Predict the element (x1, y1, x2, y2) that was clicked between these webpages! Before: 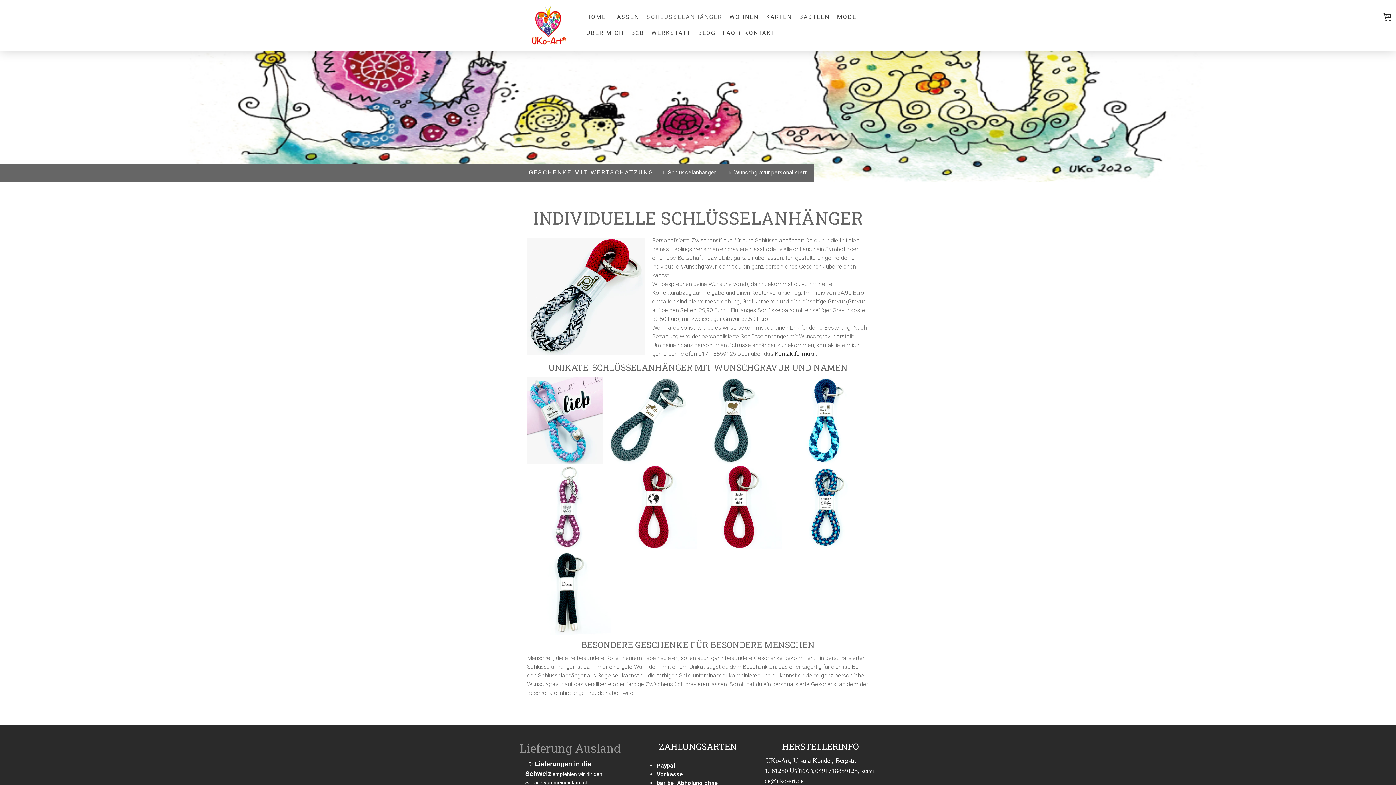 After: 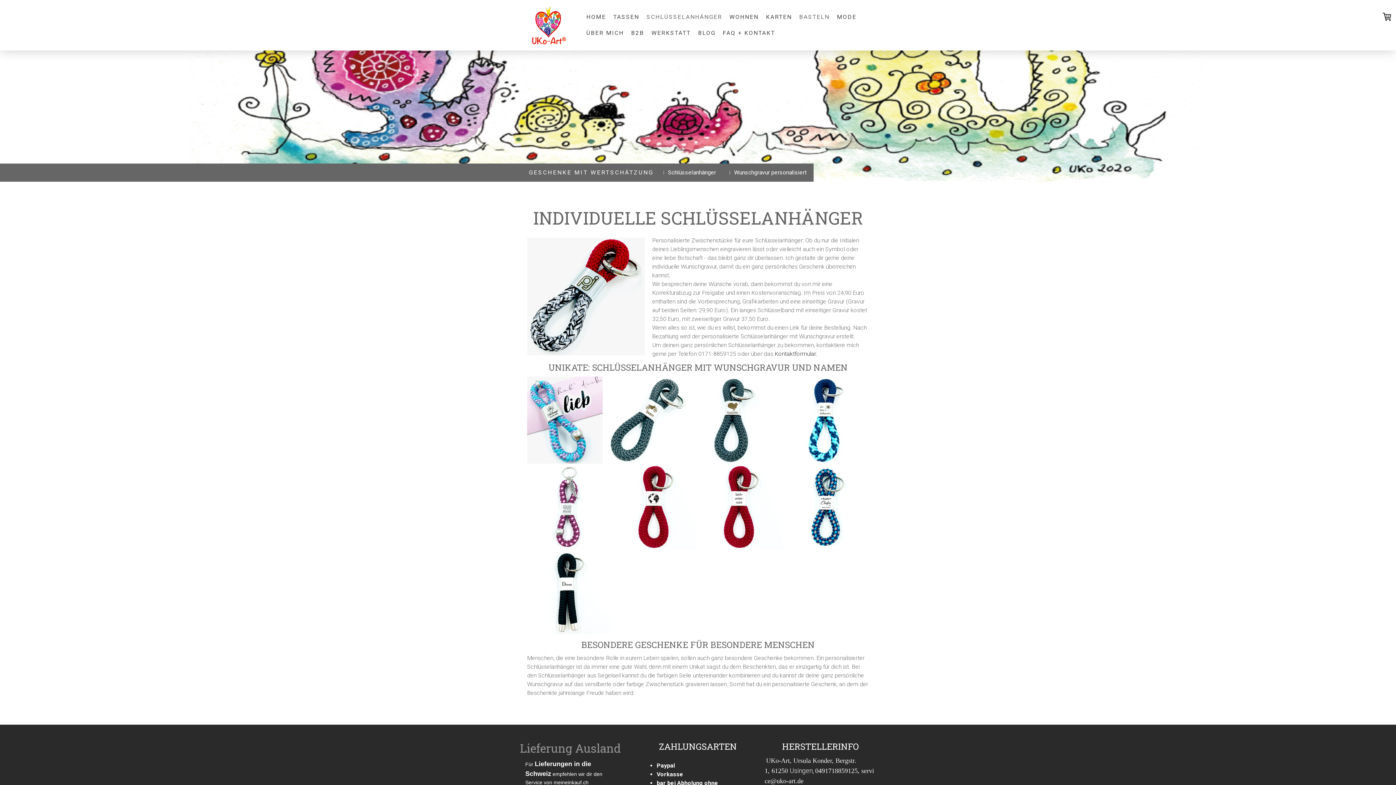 Action: label: BASTELN bbox: (795, 9, 833, 25)